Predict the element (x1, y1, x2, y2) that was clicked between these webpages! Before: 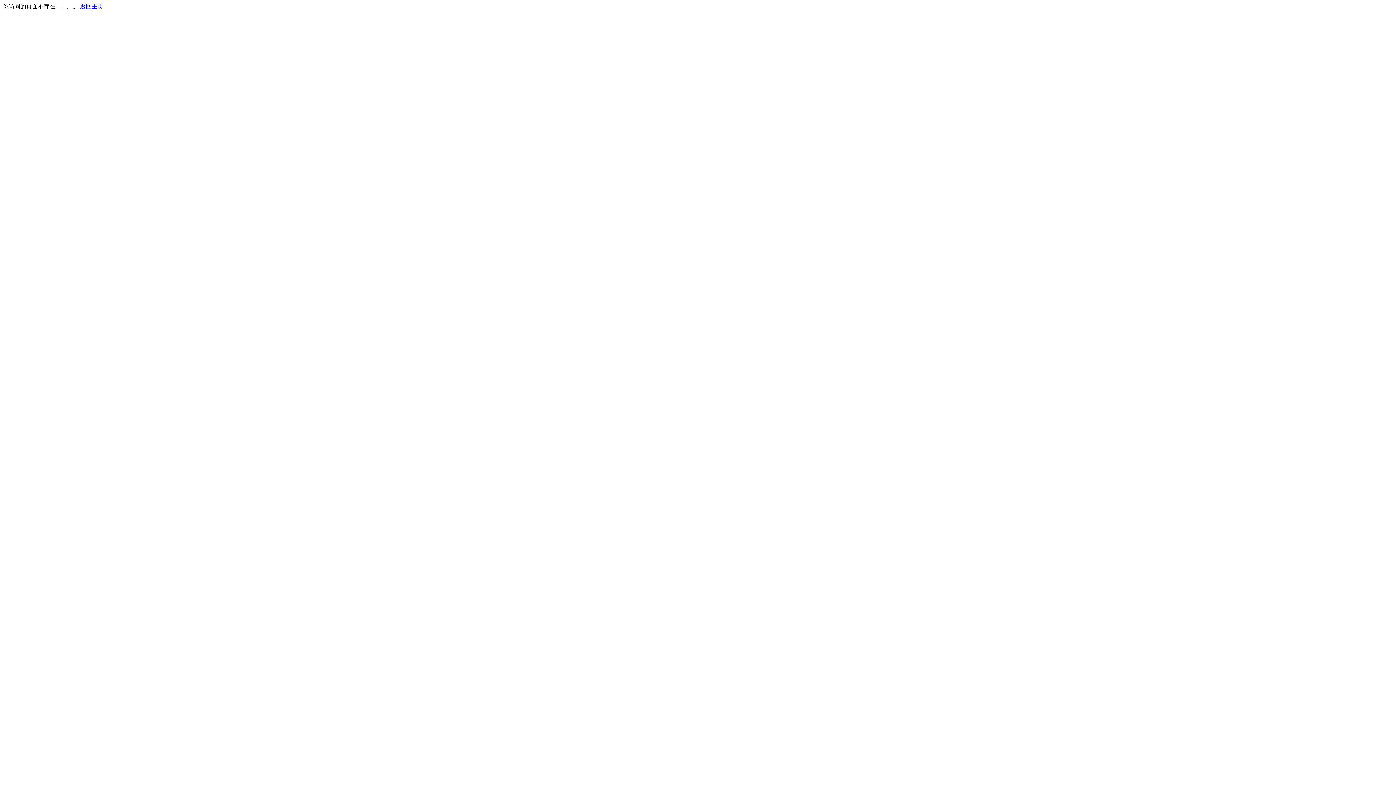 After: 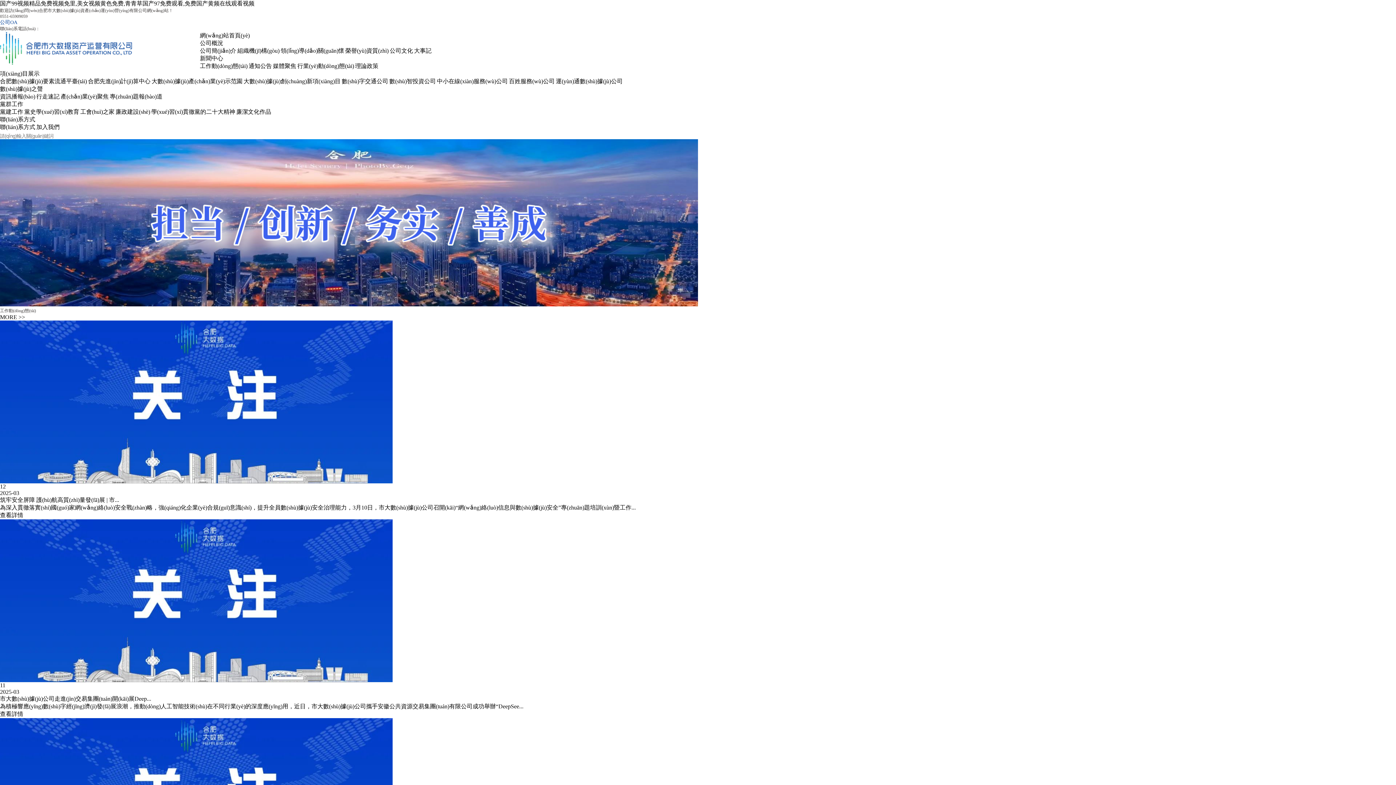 Action: label: 返回主页 bbox: (80, 3, 103, 9)